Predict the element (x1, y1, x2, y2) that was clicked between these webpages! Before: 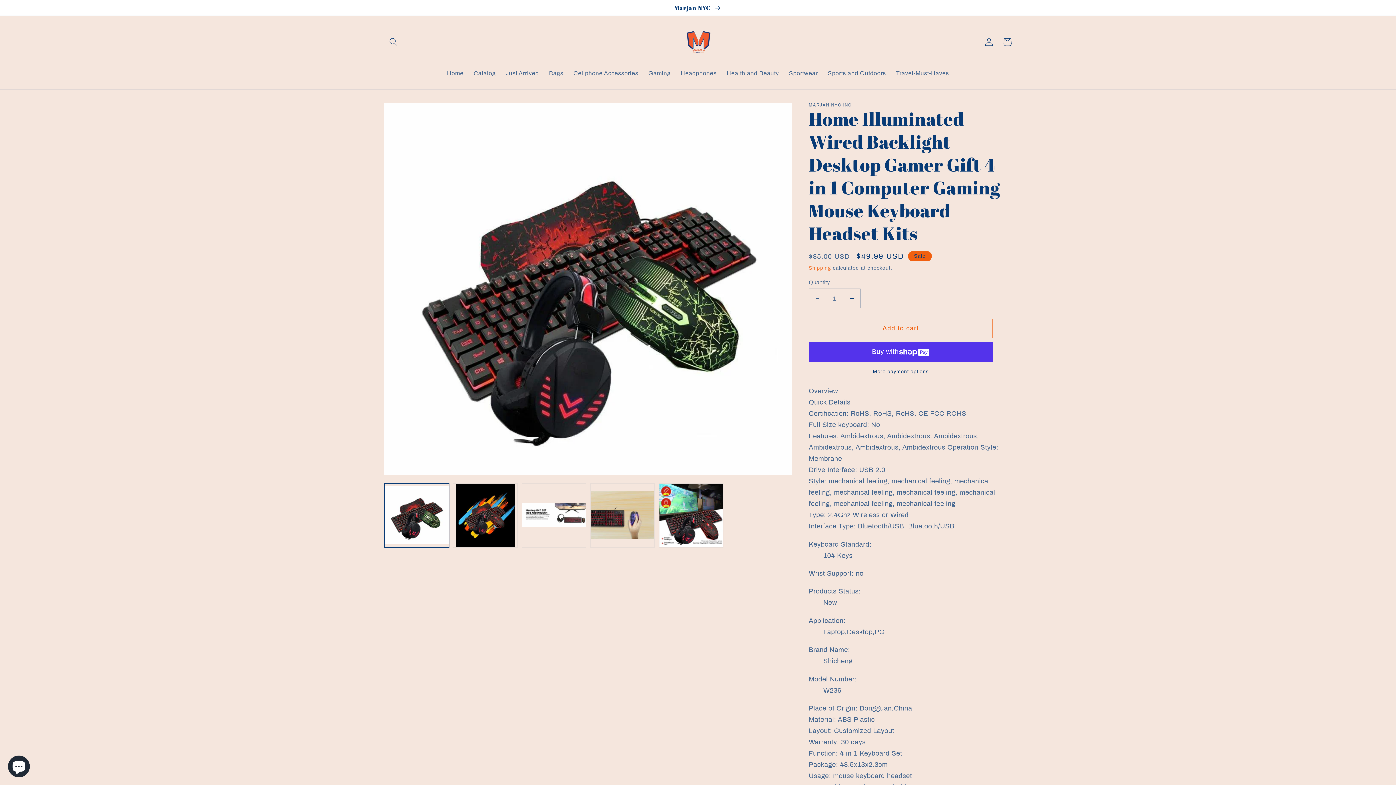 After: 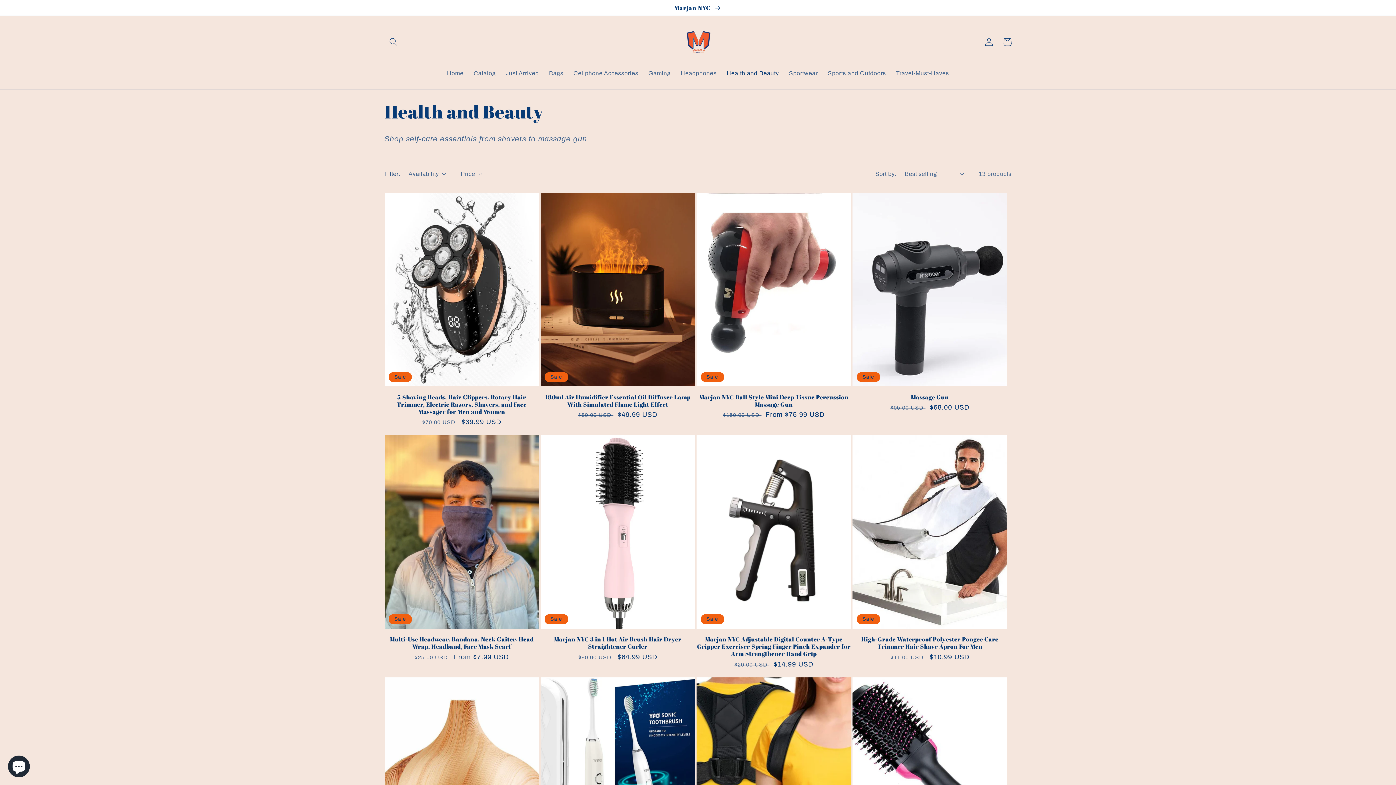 Action: label: Health and Beauty bbox: (721, 64, 784, 82)